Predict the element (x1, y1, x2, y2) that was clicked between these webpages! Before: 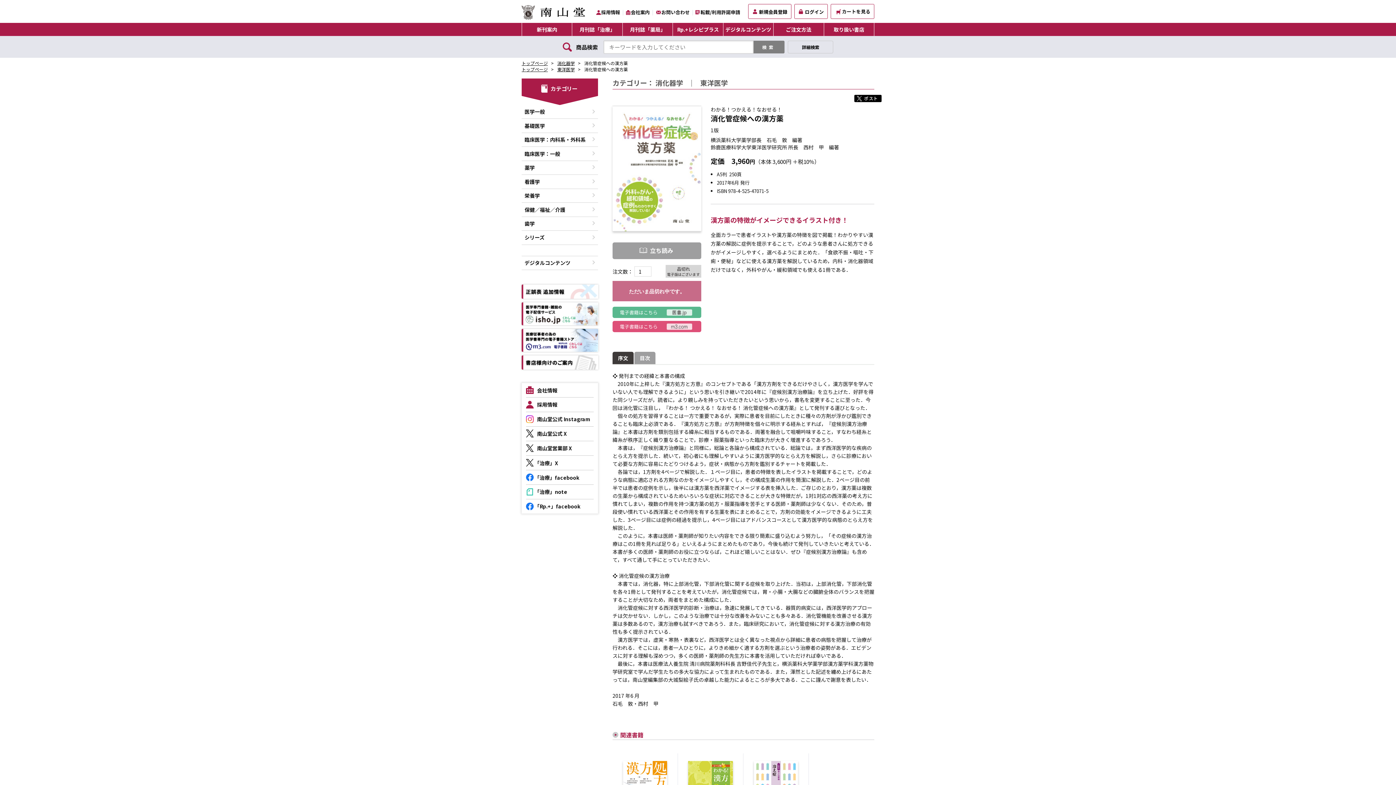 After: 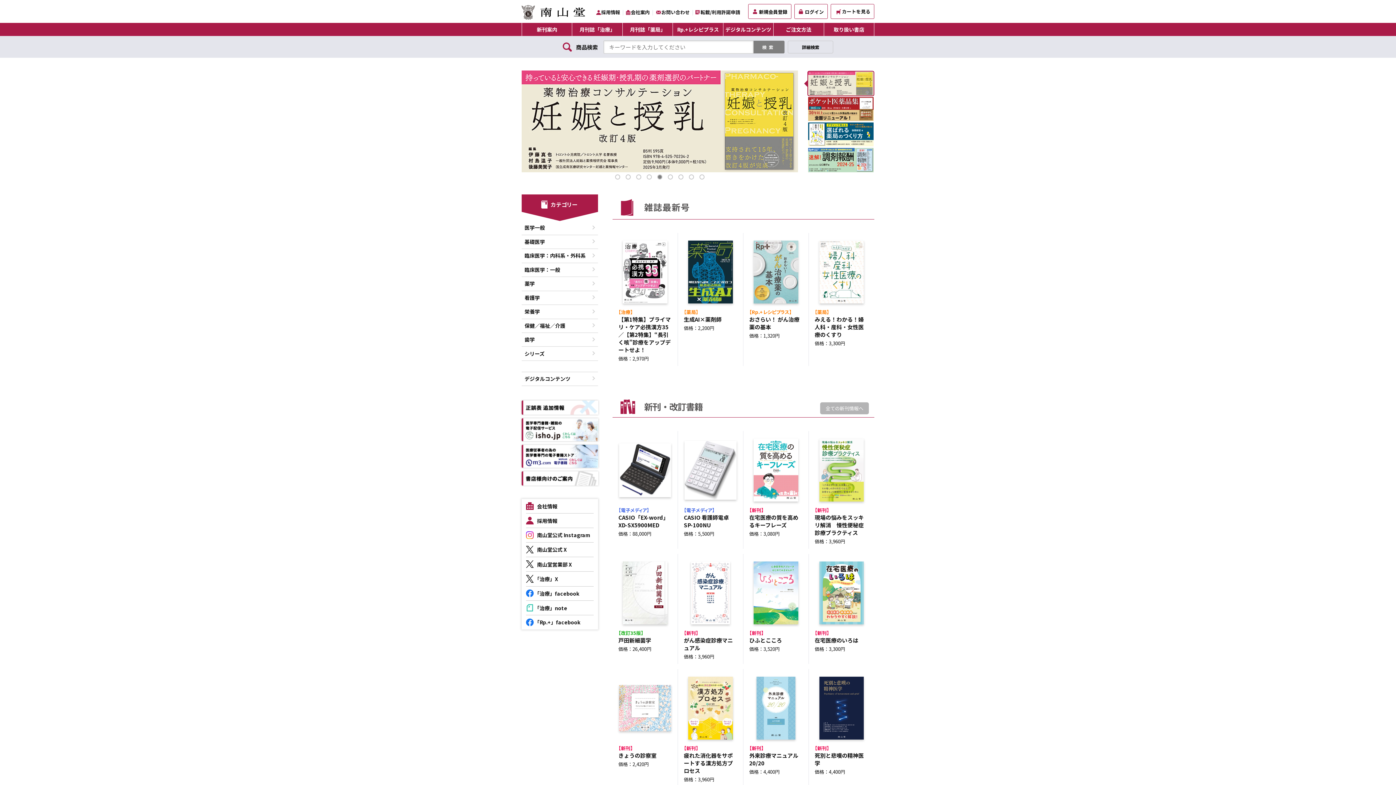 Action: label: トップページ bbox: (521, 66, 548, 72)